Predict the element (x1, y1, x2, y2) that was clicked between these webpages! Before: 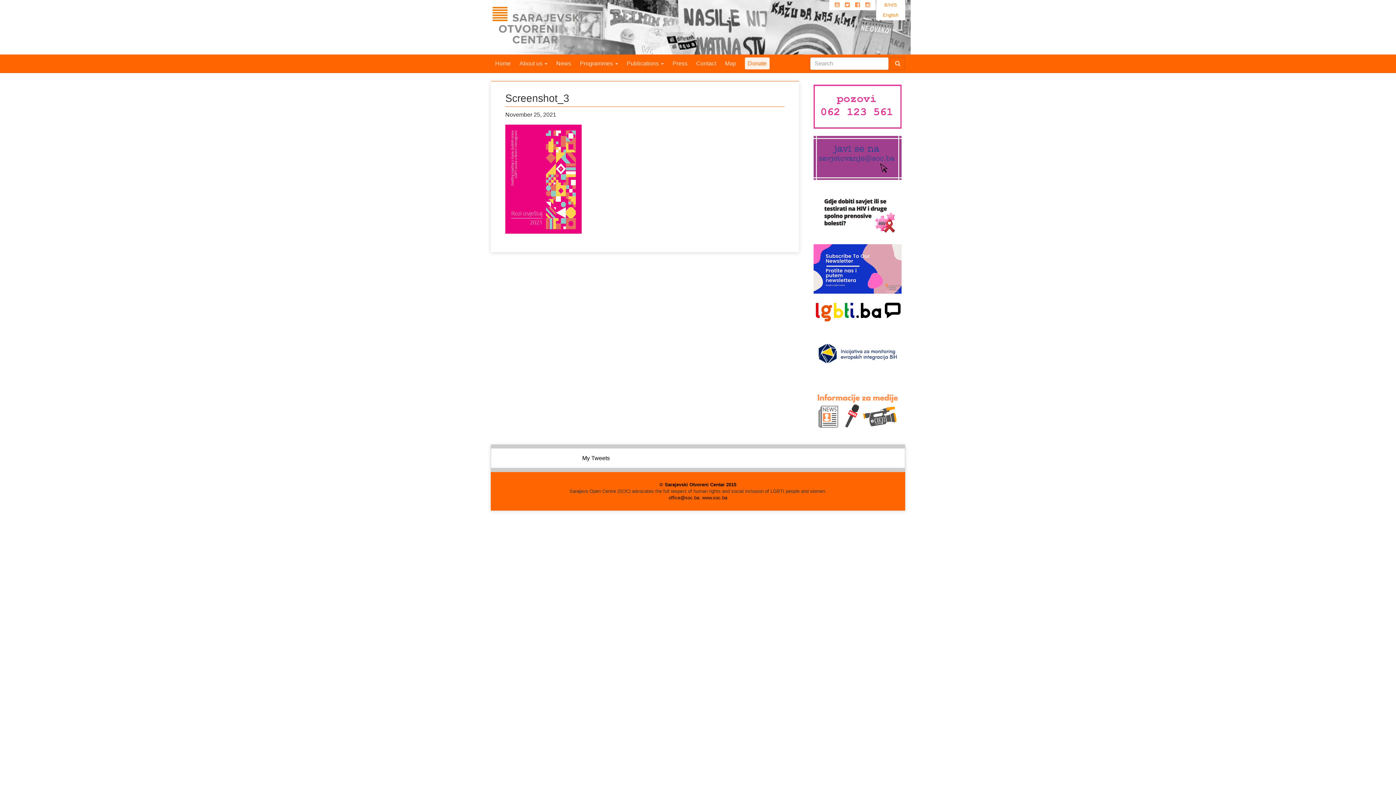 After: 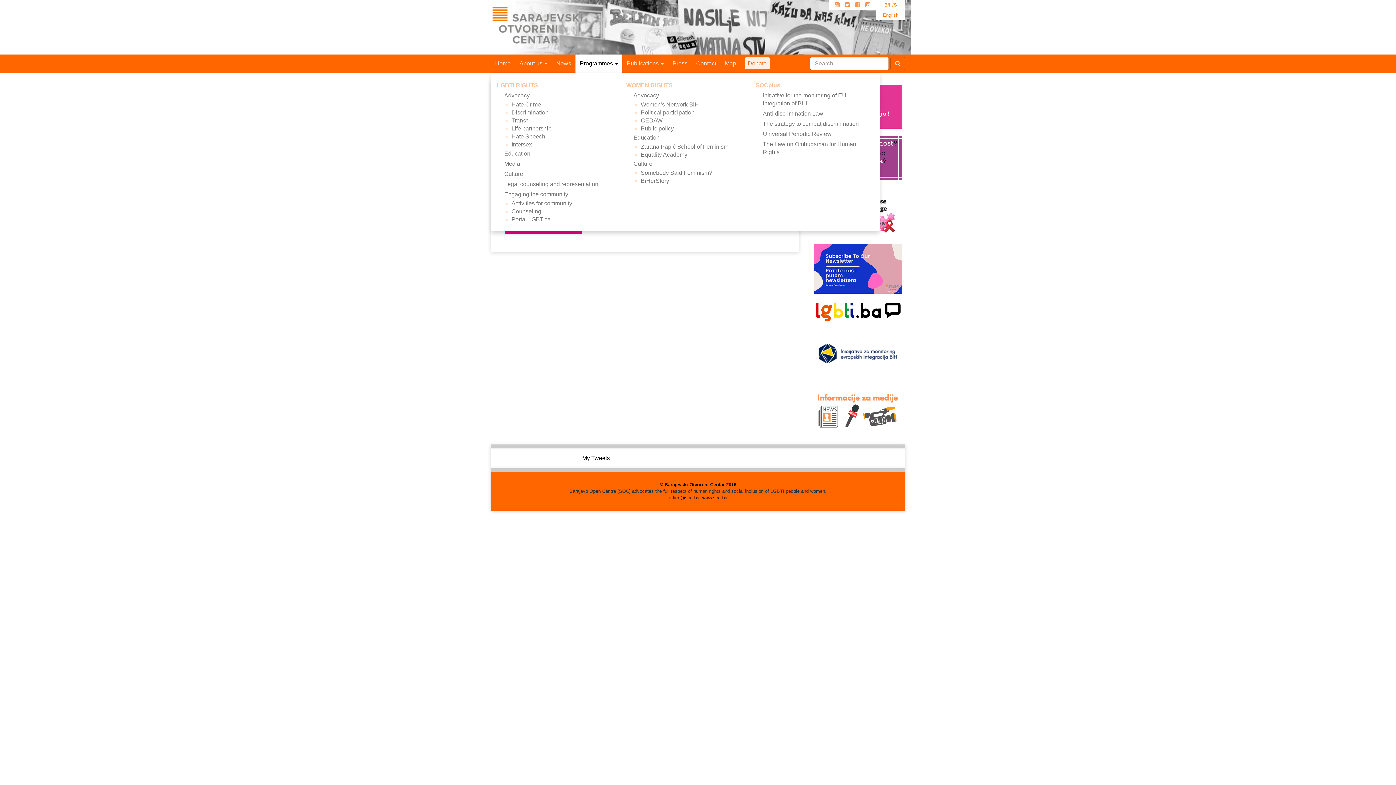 Action: bbox: (575, 54, 622, 72) label: Programmes 